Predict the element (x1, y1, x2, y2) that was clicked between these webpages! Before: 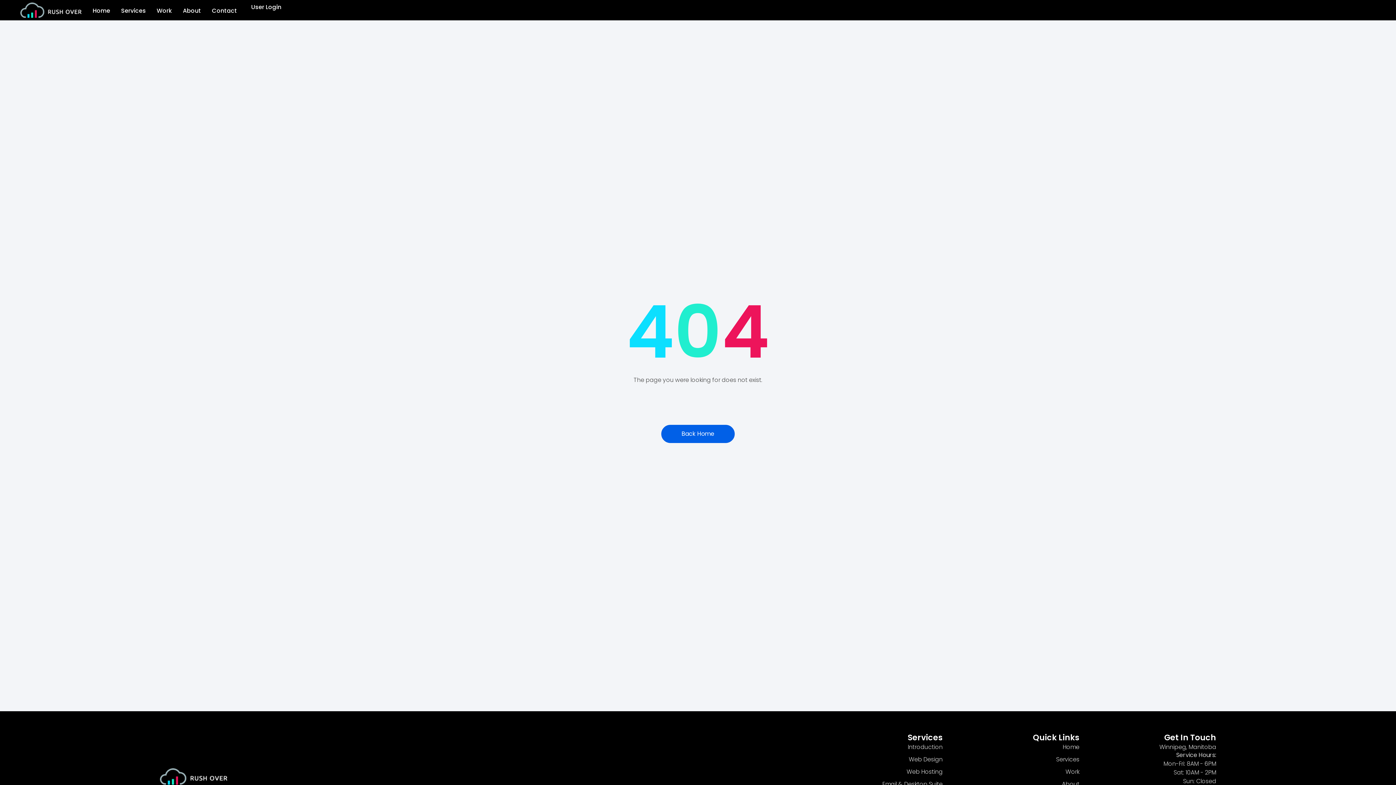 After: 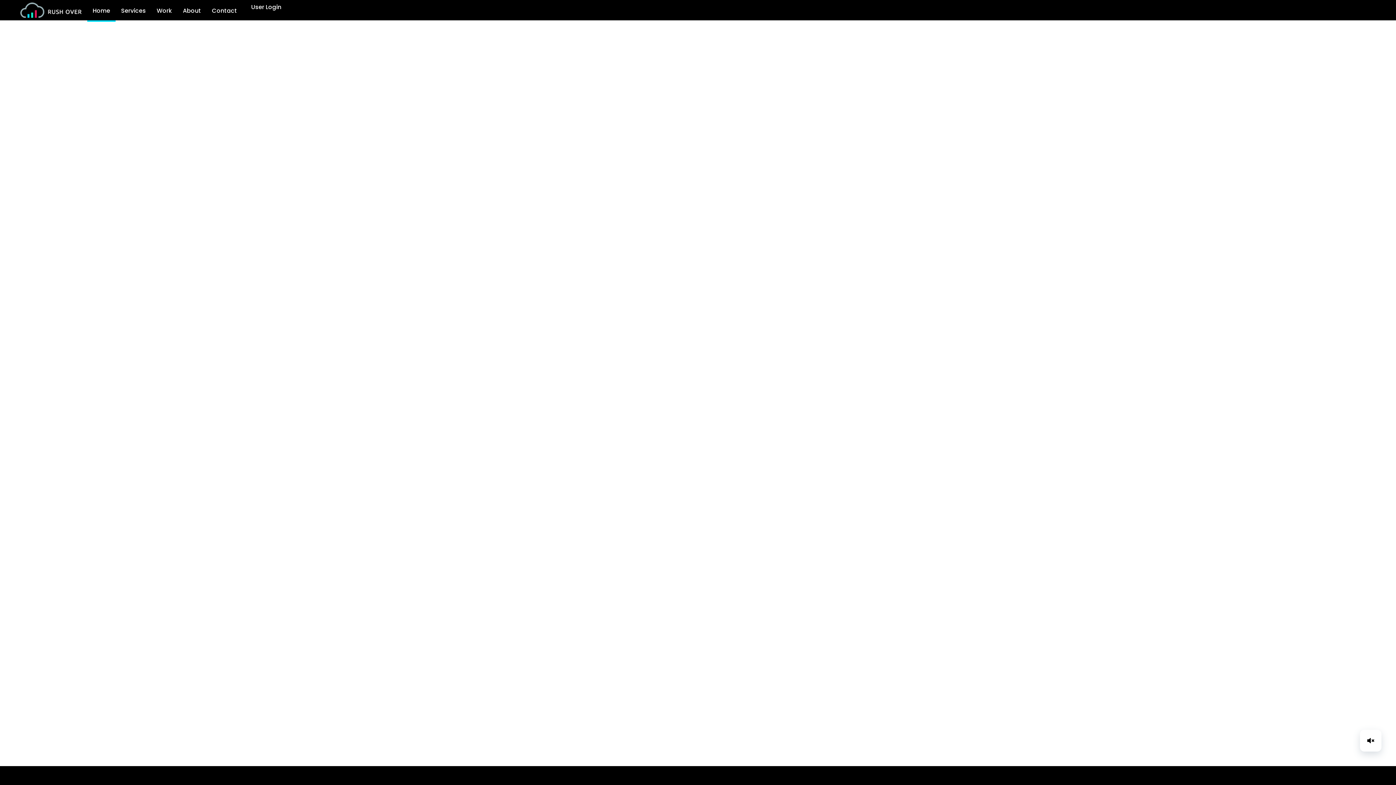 Action: label: Home bbox: (87, 0, 115, 21)